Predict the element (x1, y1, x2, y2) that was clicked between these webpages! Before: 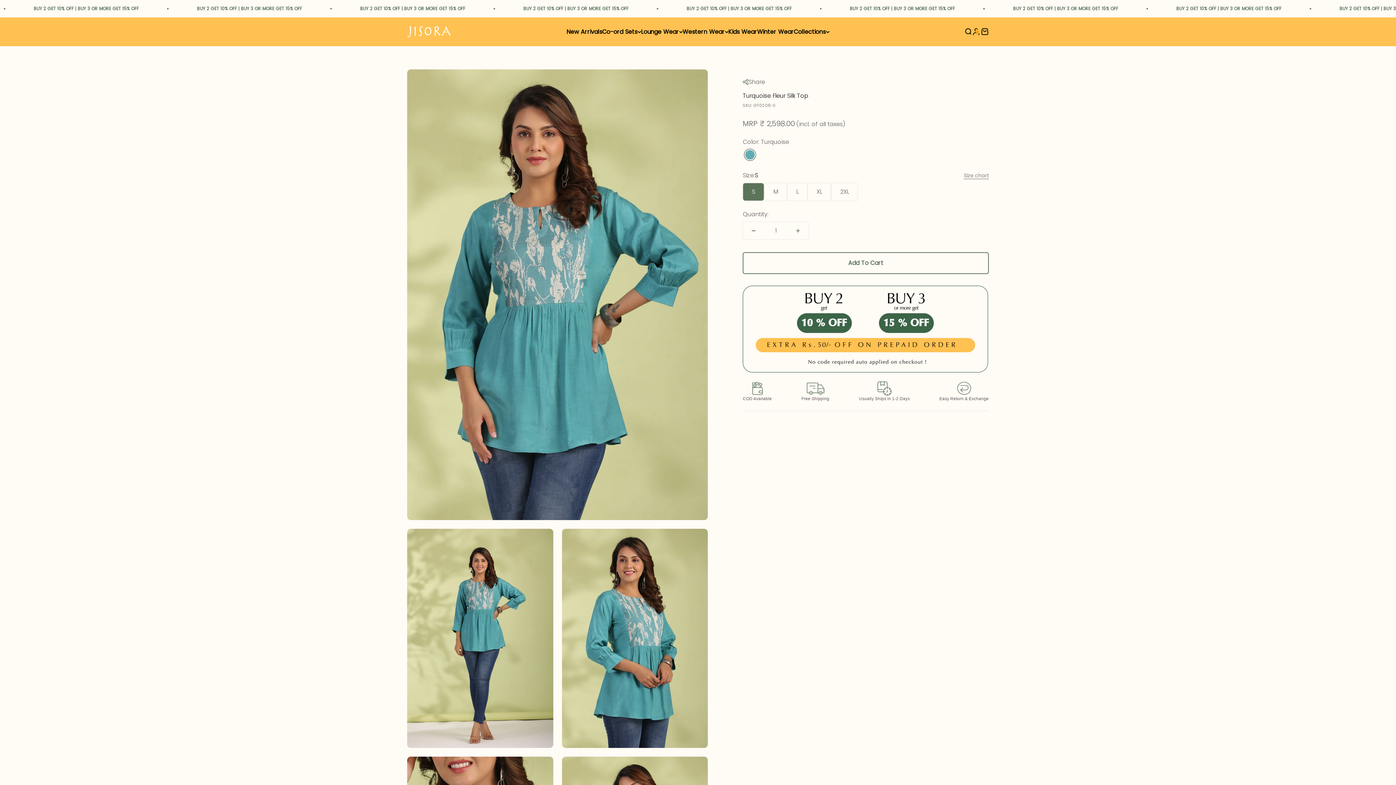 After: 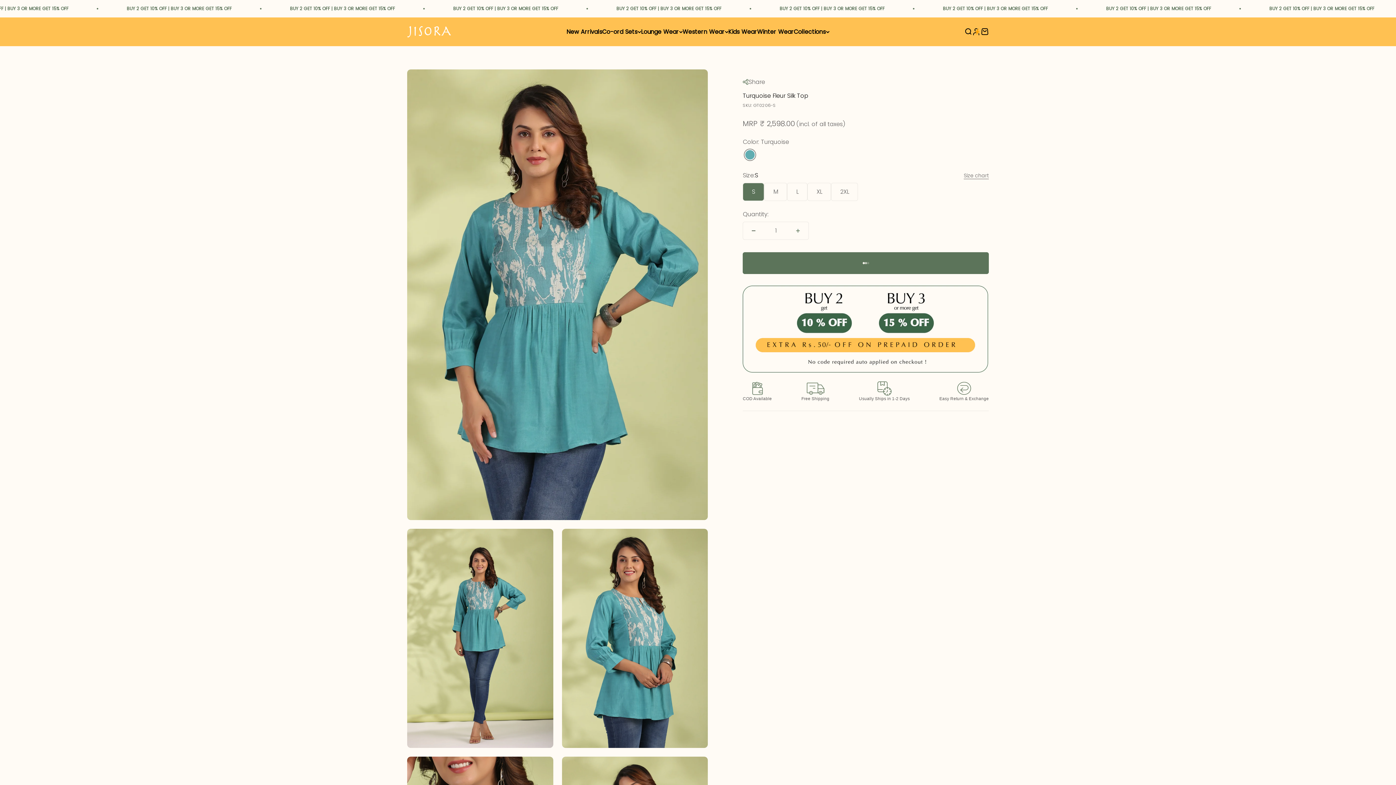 Action: label: Add To Cart bbox: (742, 252, 989, 274)